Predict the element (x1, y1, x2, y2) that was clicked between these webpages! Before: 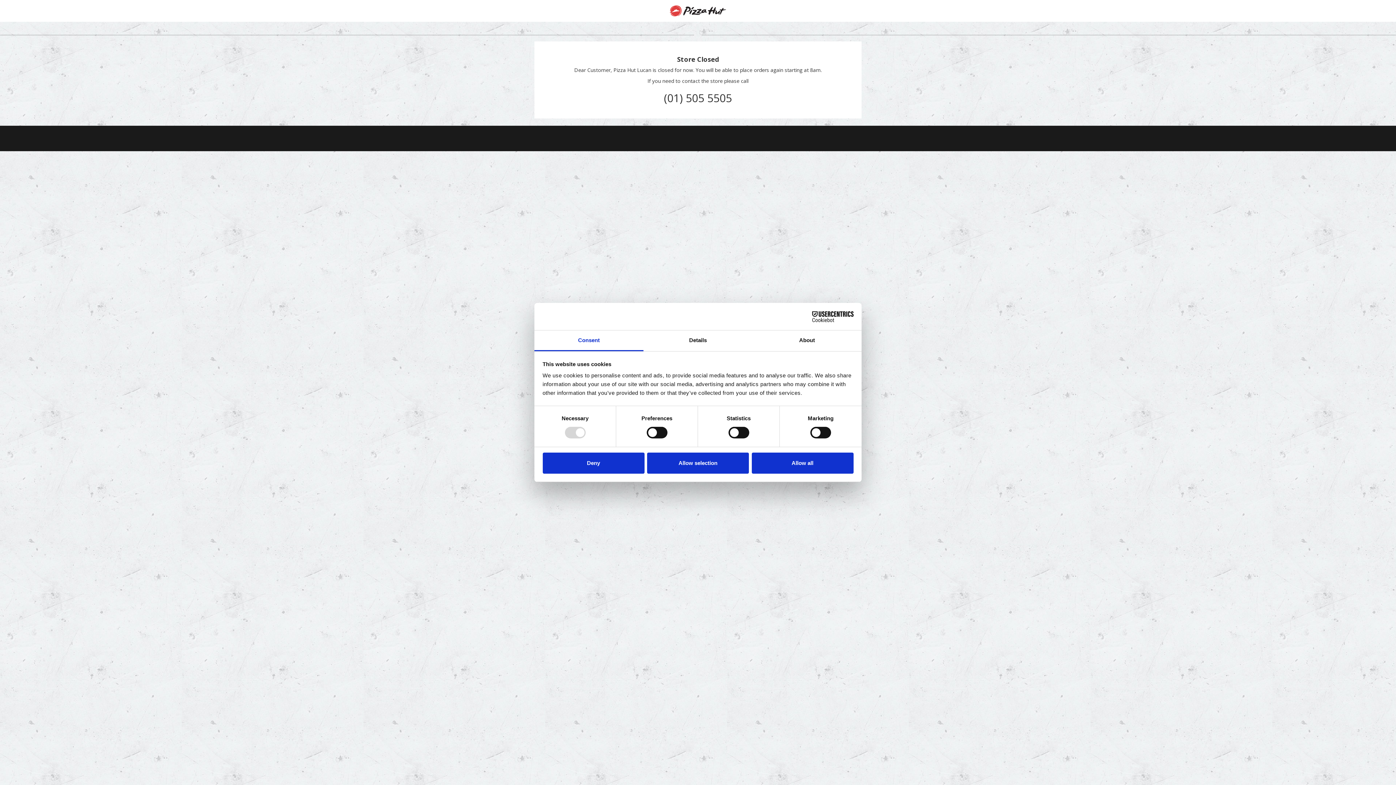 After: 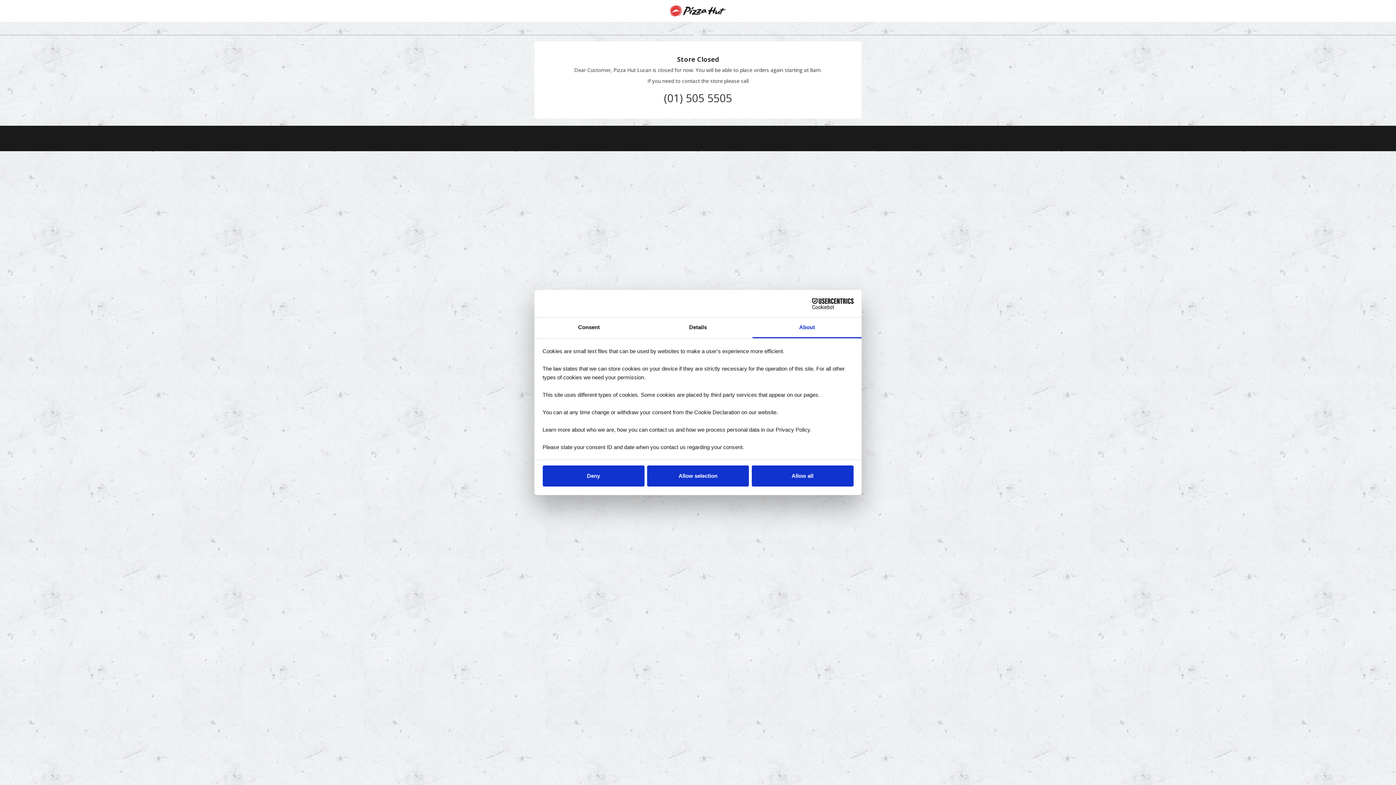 Action: bbox: (752, 330, 861, 351) label: About